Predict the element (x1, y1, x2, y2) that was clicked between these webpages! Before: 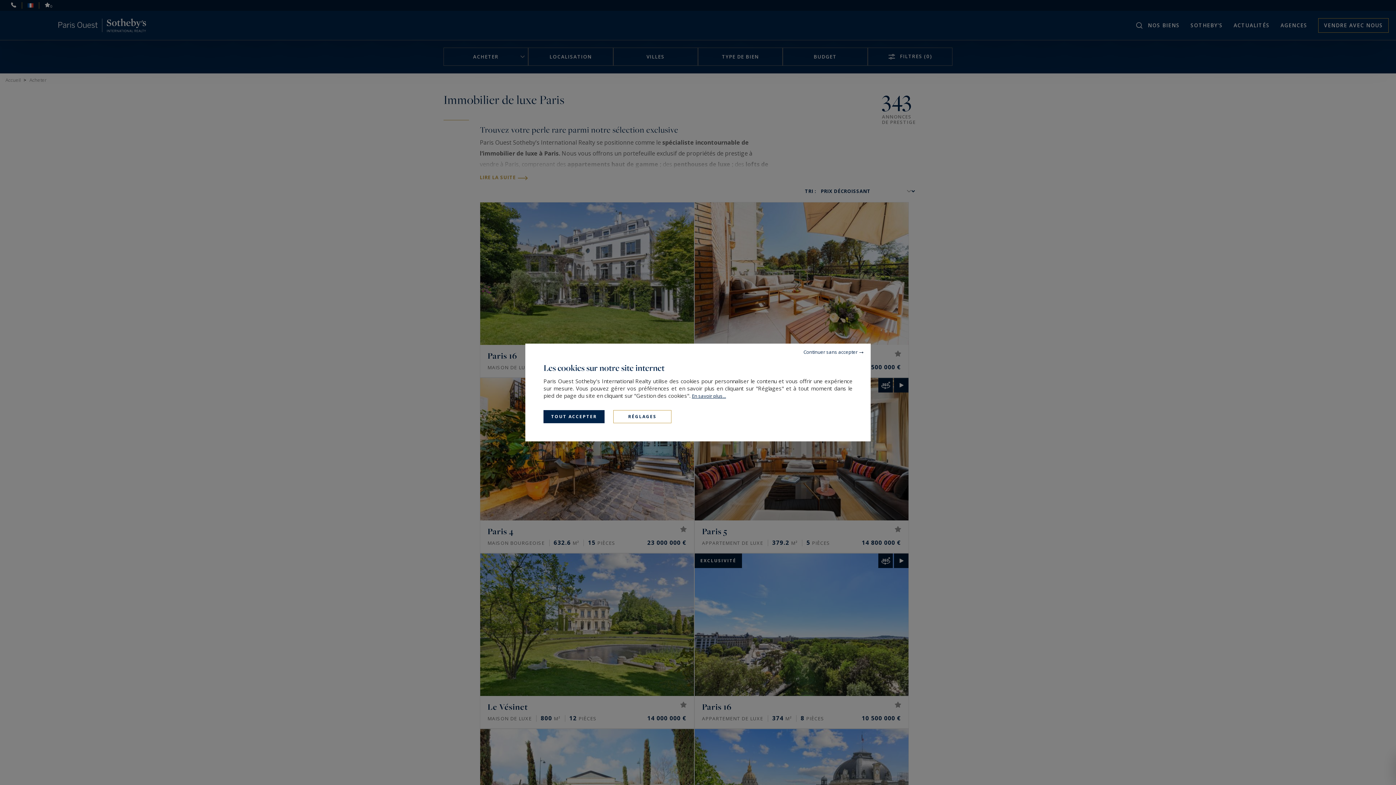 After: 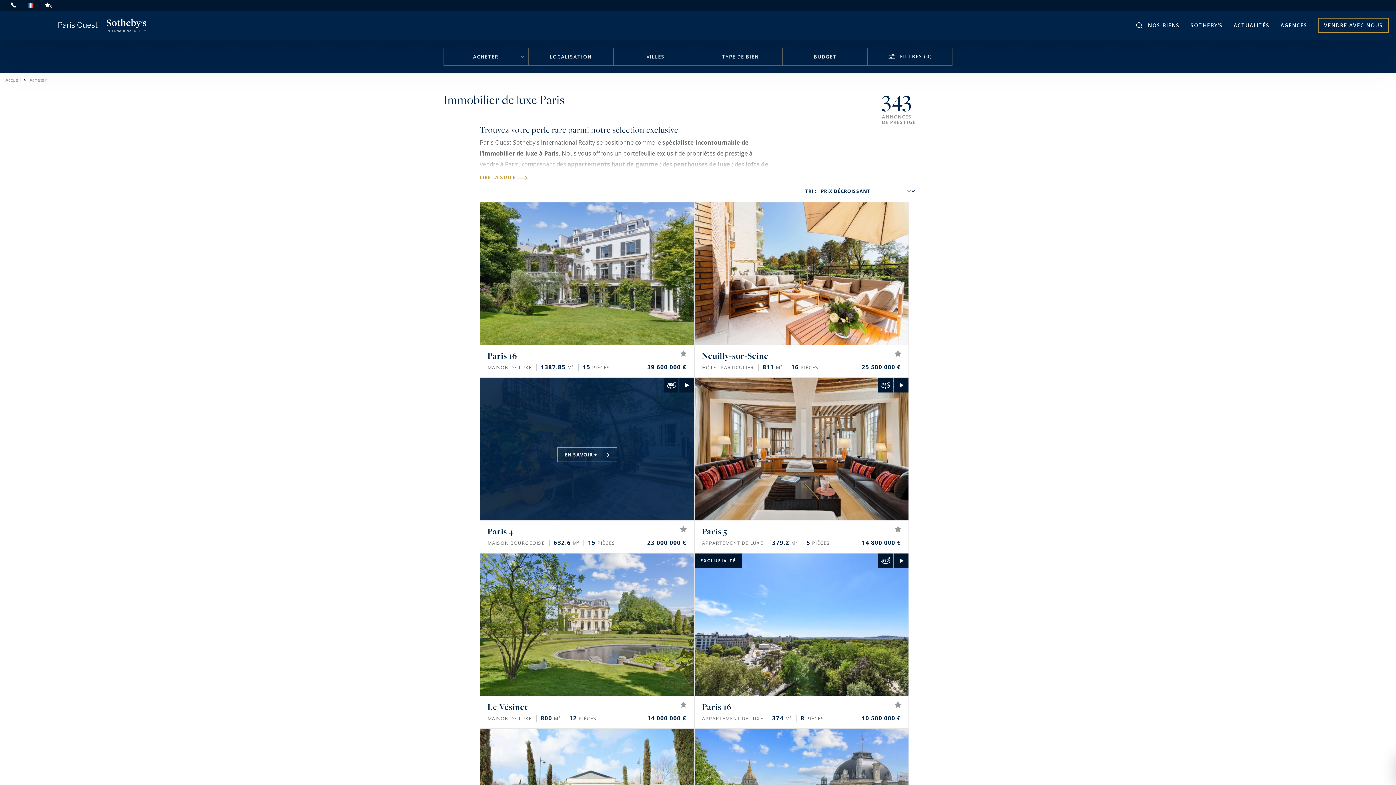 Action: label: TOUT ACCEPTER bbox: (543, 410, 604, 423)